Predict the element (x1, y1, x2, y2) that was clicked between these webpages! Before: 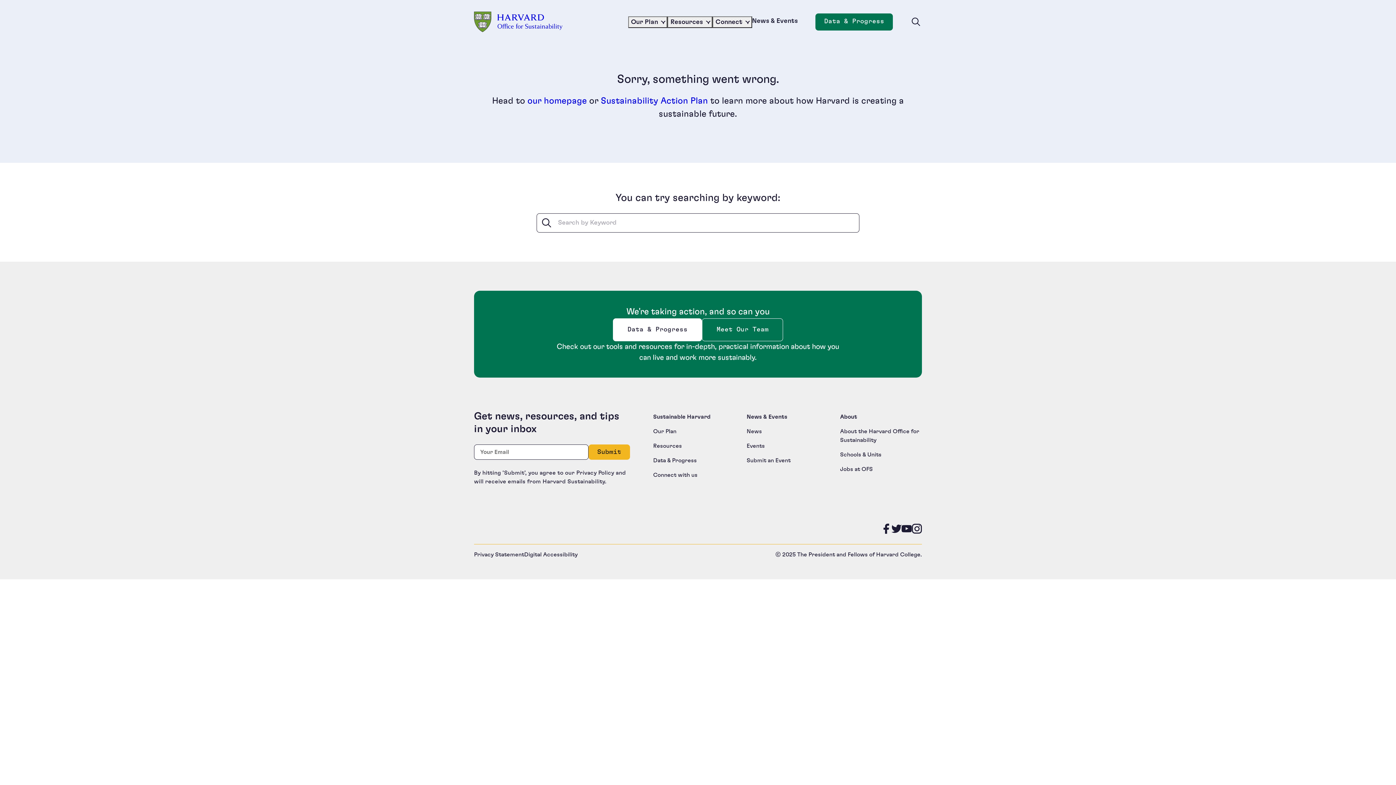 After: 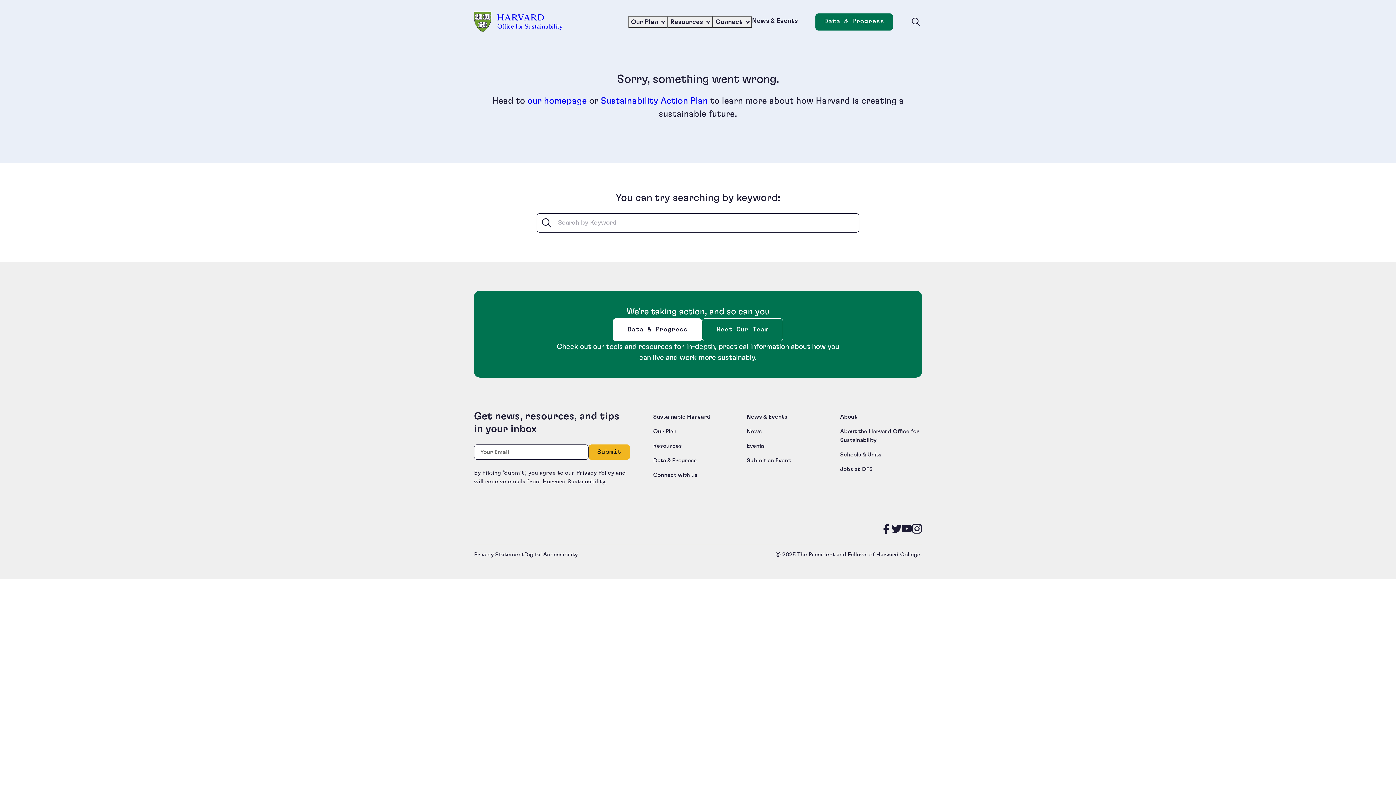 Action: bbox: (712, 16, 752, 27) label: Connect